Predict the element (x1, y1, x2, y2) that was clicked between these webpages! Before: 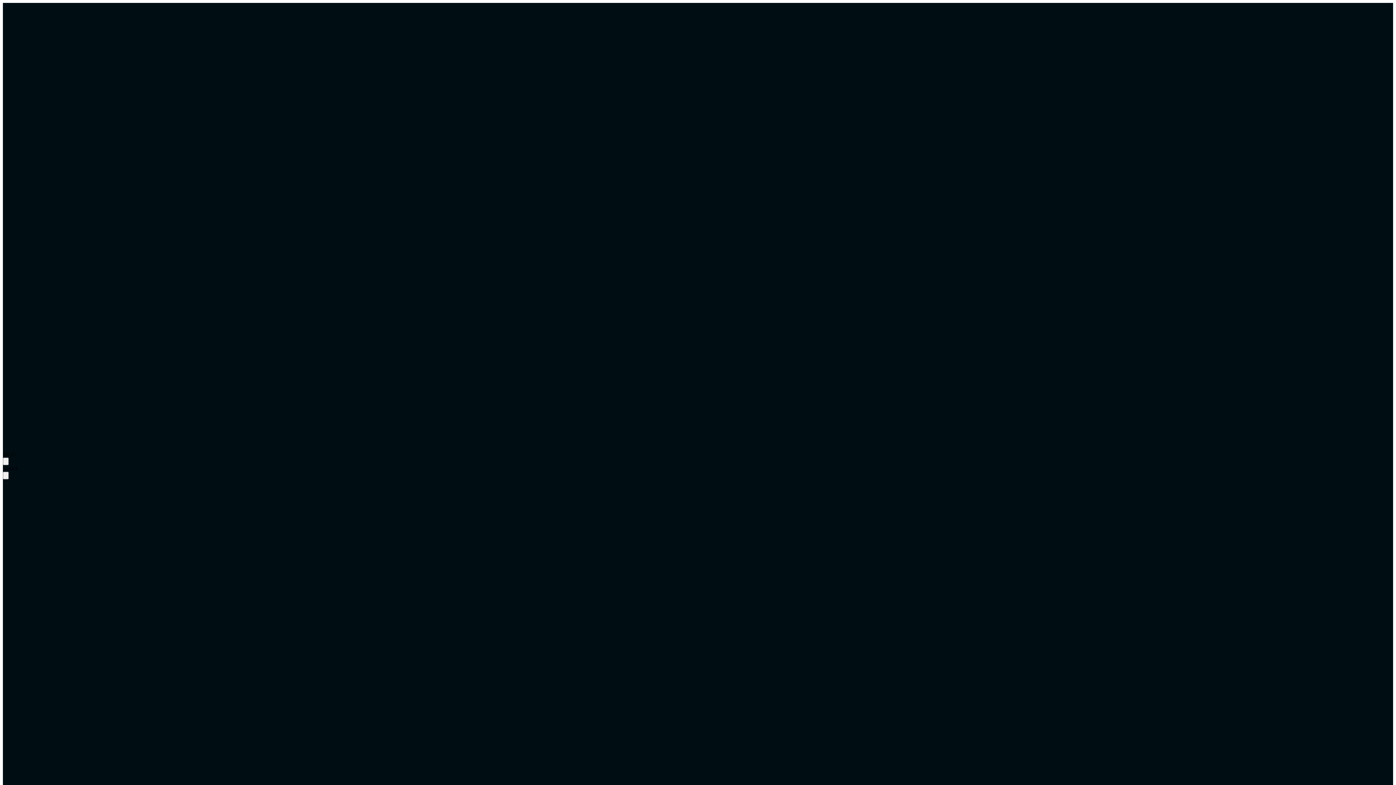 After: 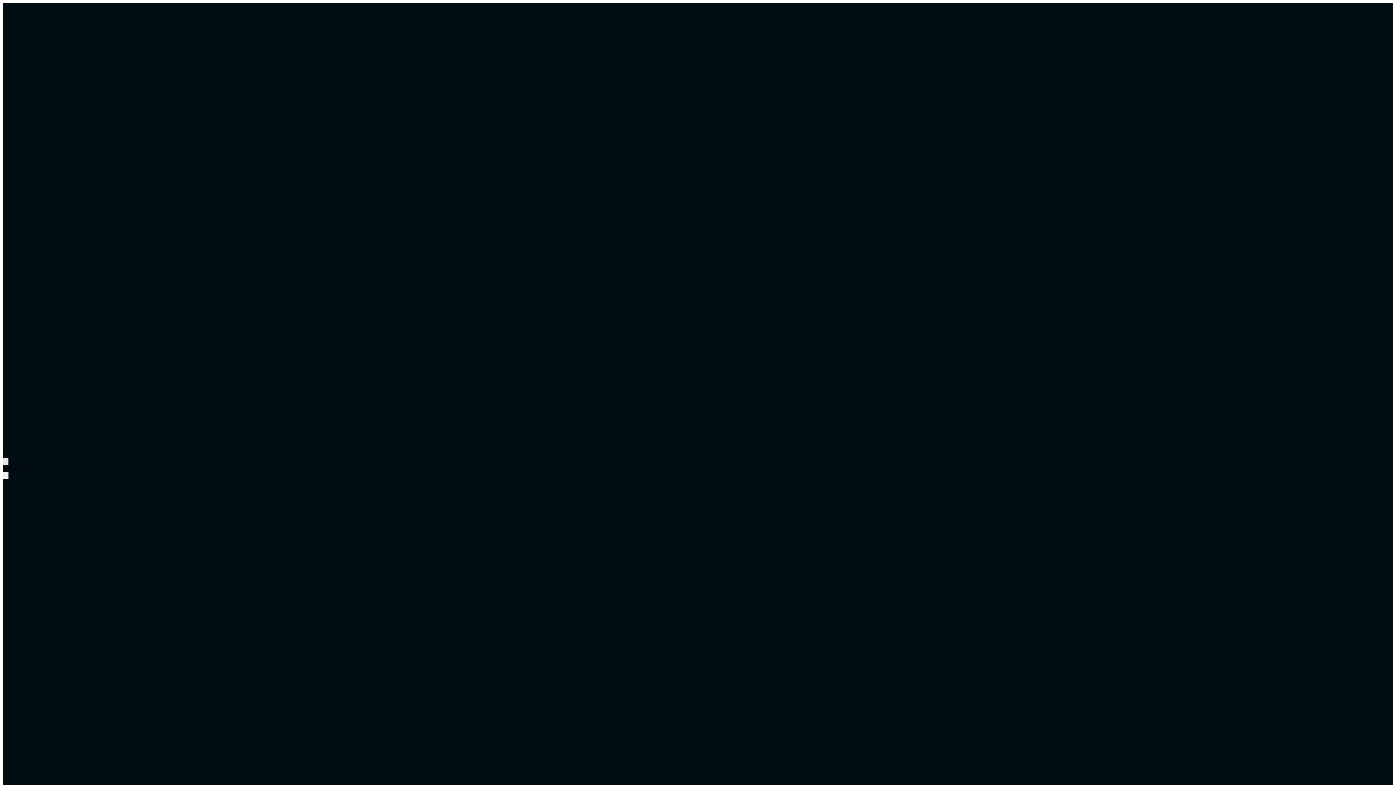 Action: bbox: (2, 457, 8, 465)